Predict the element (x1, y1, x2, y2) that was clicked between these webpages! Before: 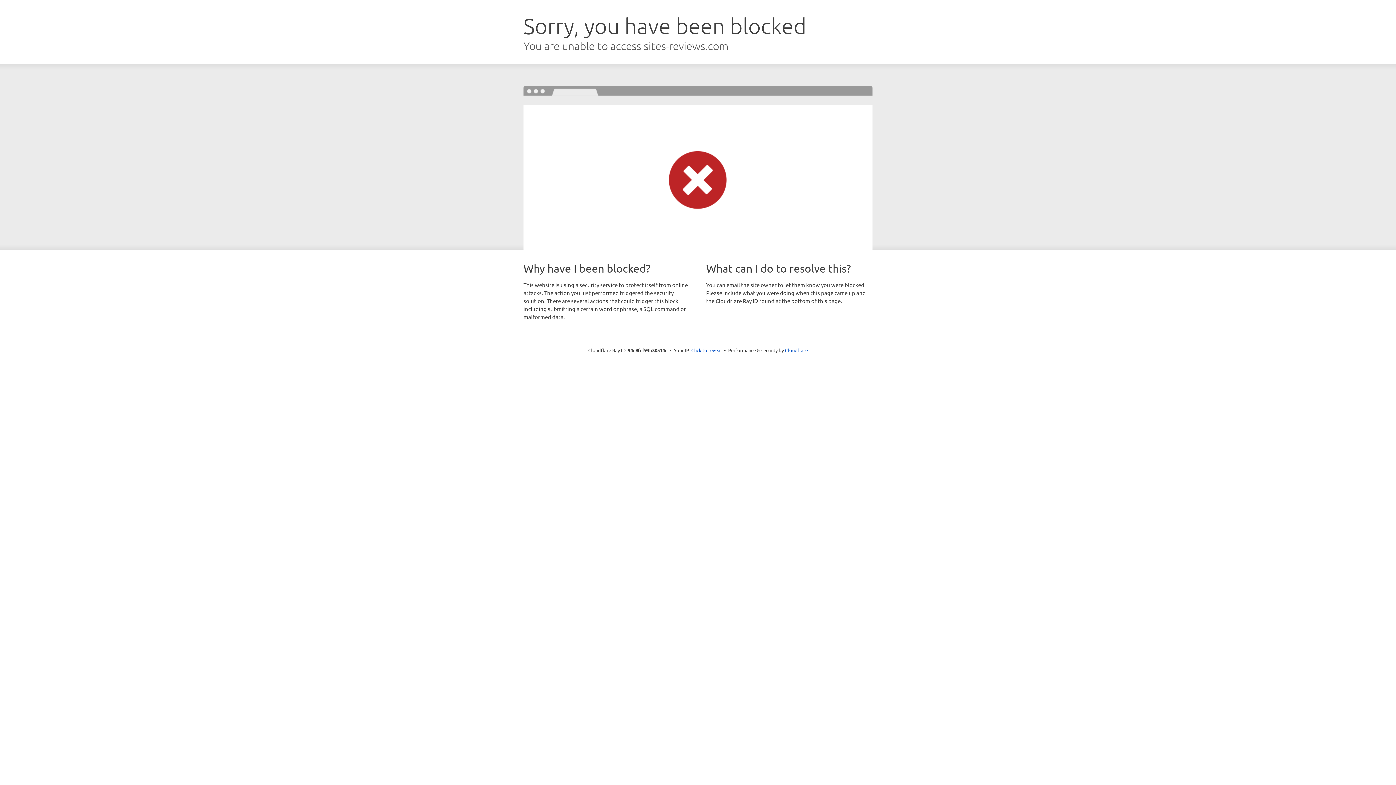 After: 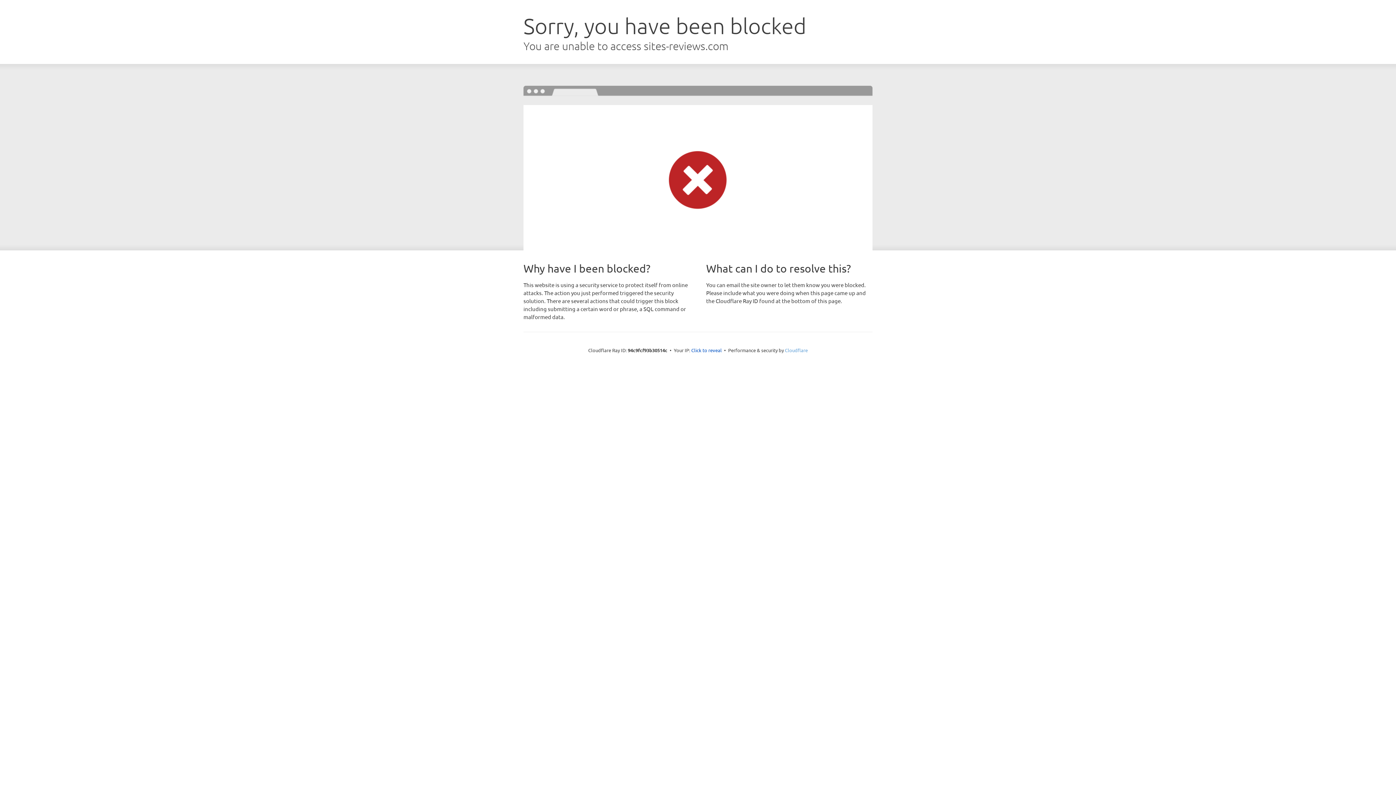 Action: bbox: (785, 347, 808, 353) label: Cloudflare